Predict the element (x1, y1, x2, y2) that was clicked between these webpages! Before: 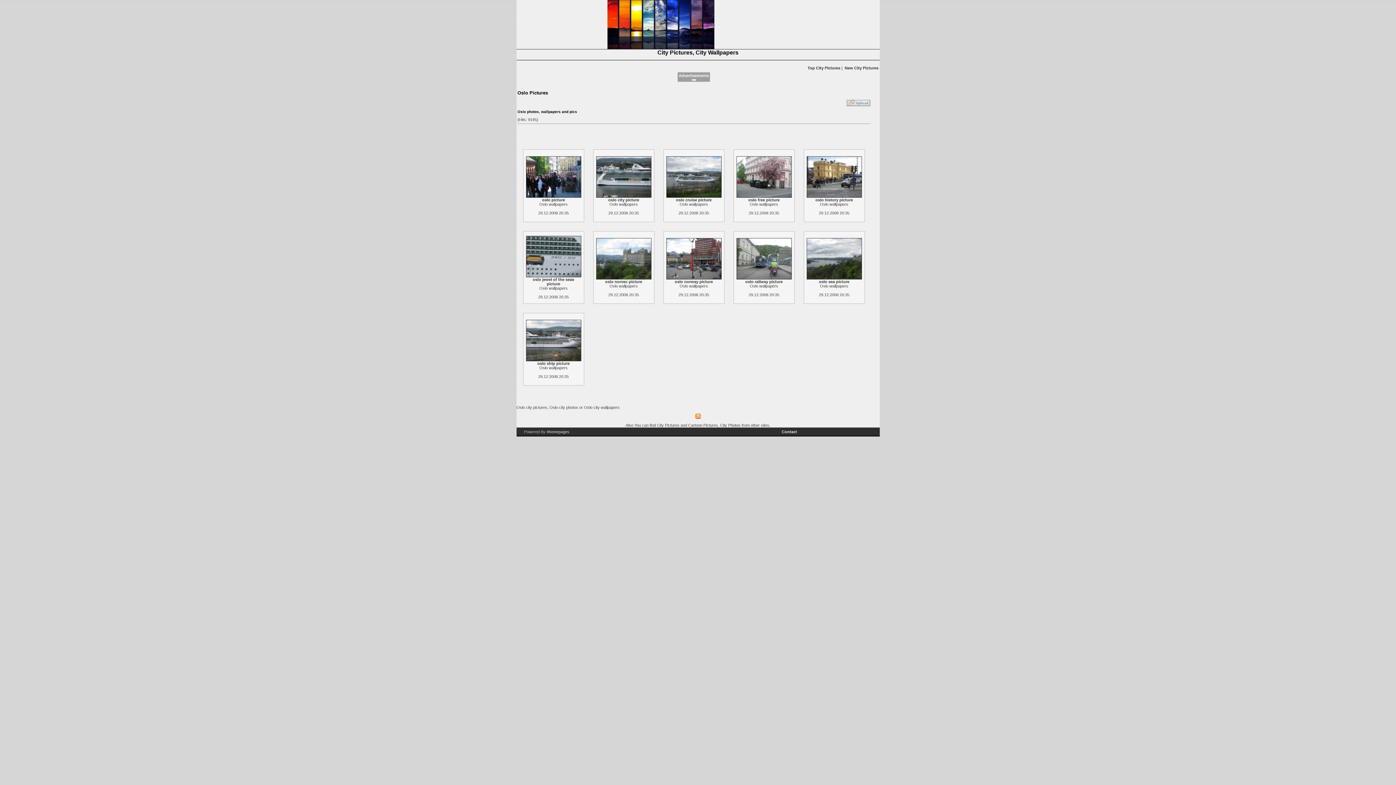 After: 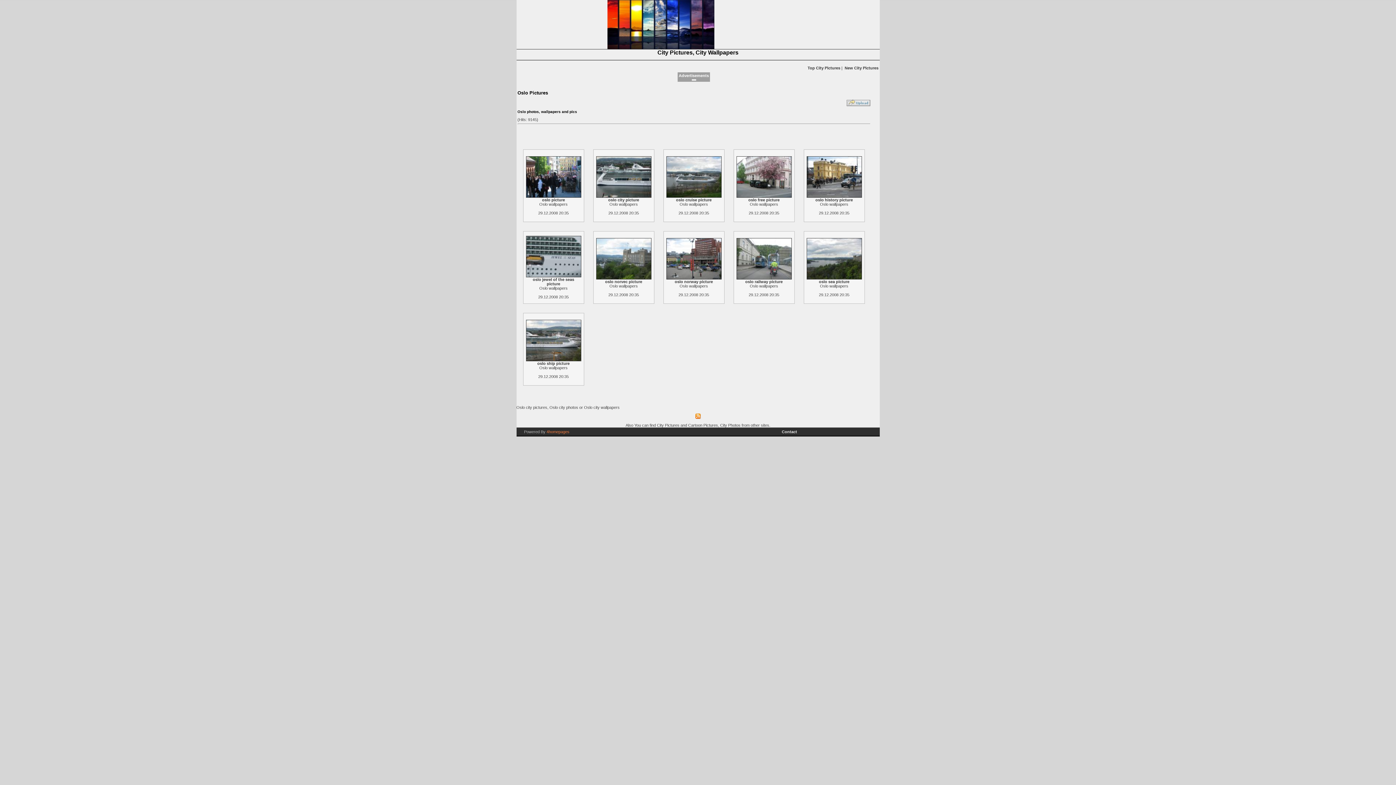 Action: label: 4homepages bbox: (546, 429, 569, 434)